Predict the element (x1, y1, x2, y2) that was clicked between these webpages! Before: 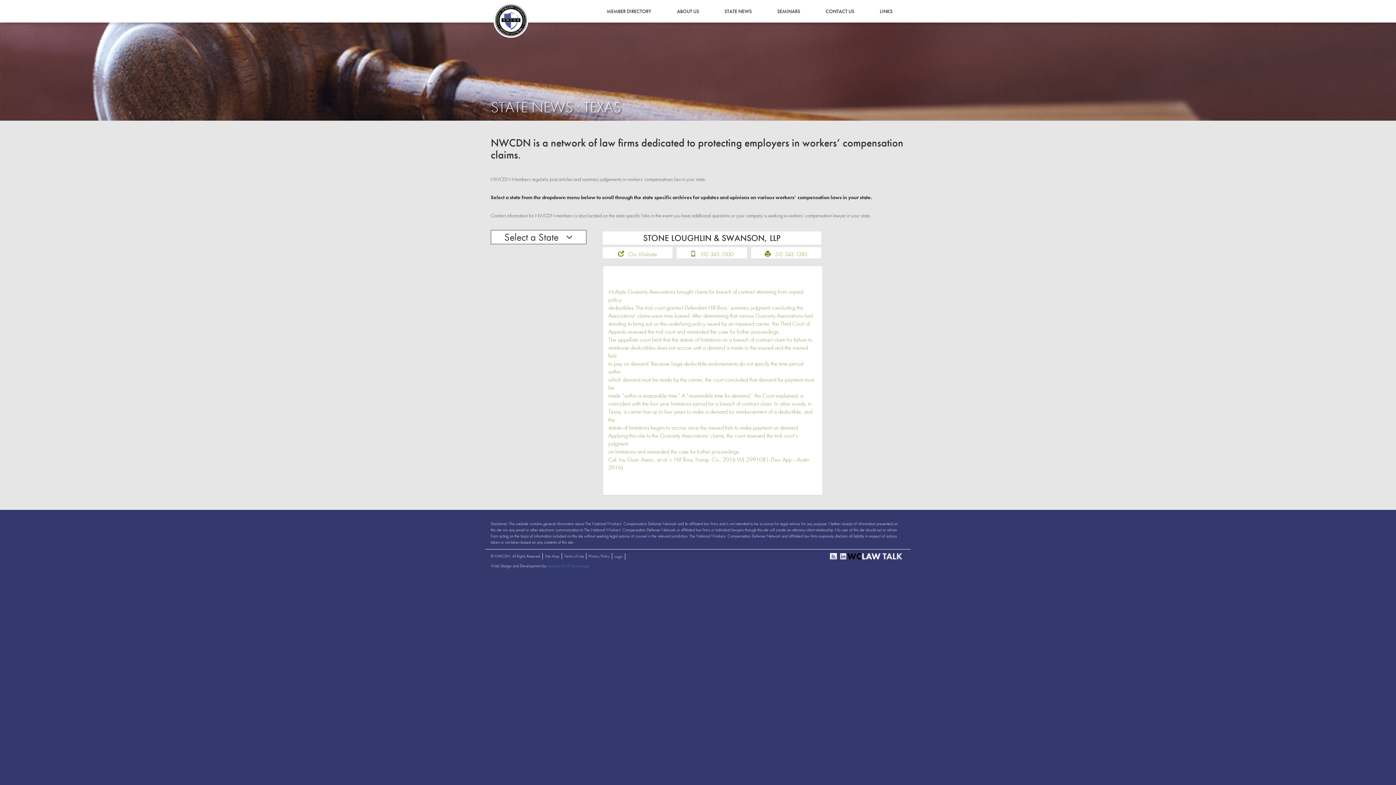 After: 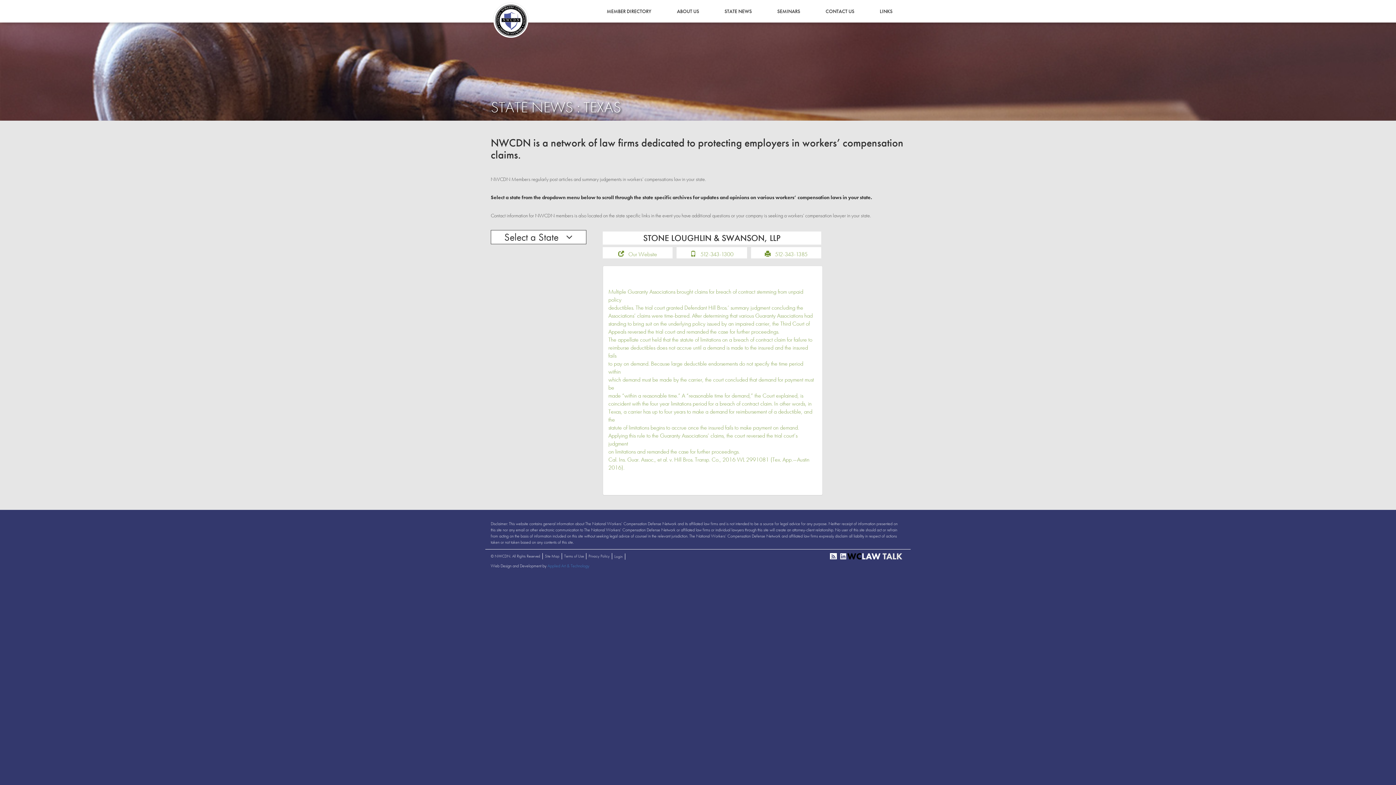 Action: bbox: (831, 553, 835, 560)